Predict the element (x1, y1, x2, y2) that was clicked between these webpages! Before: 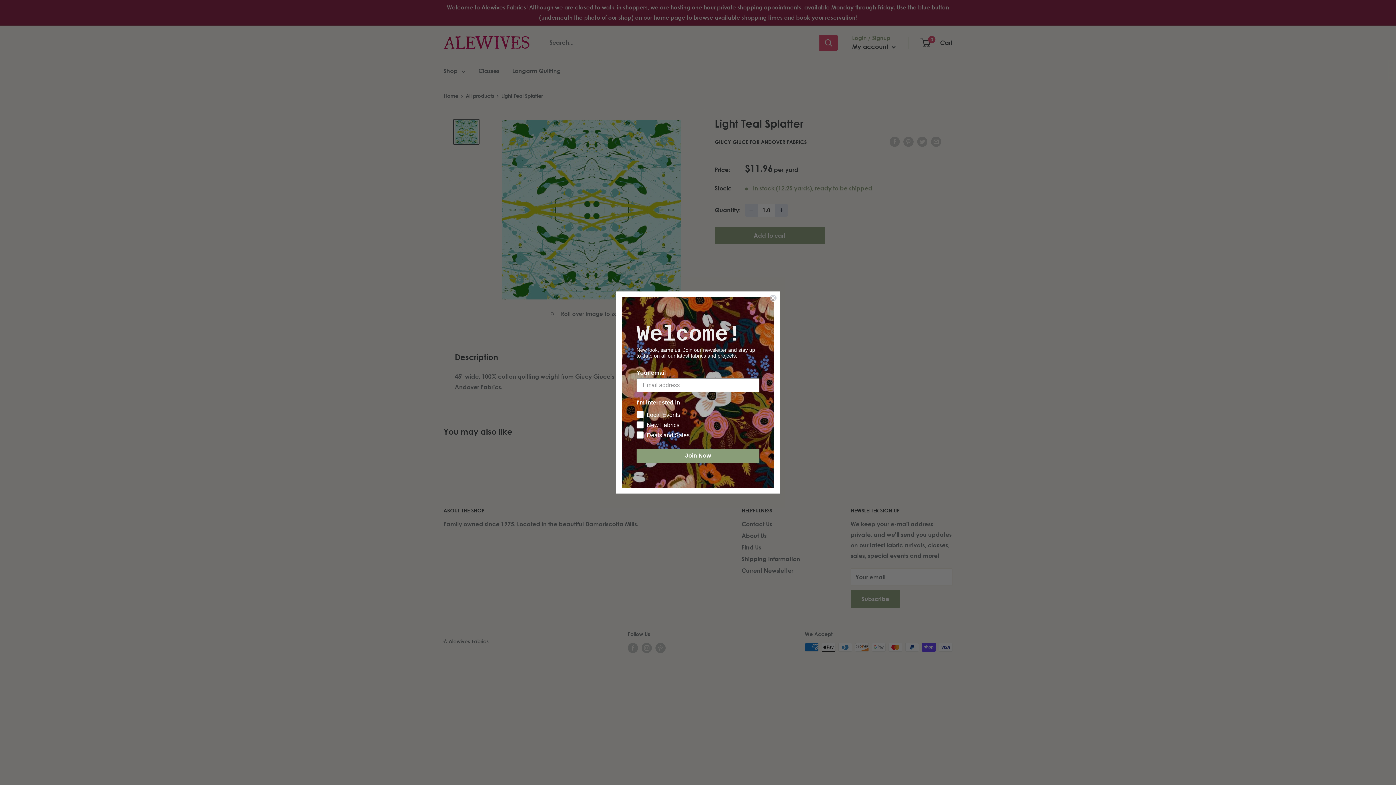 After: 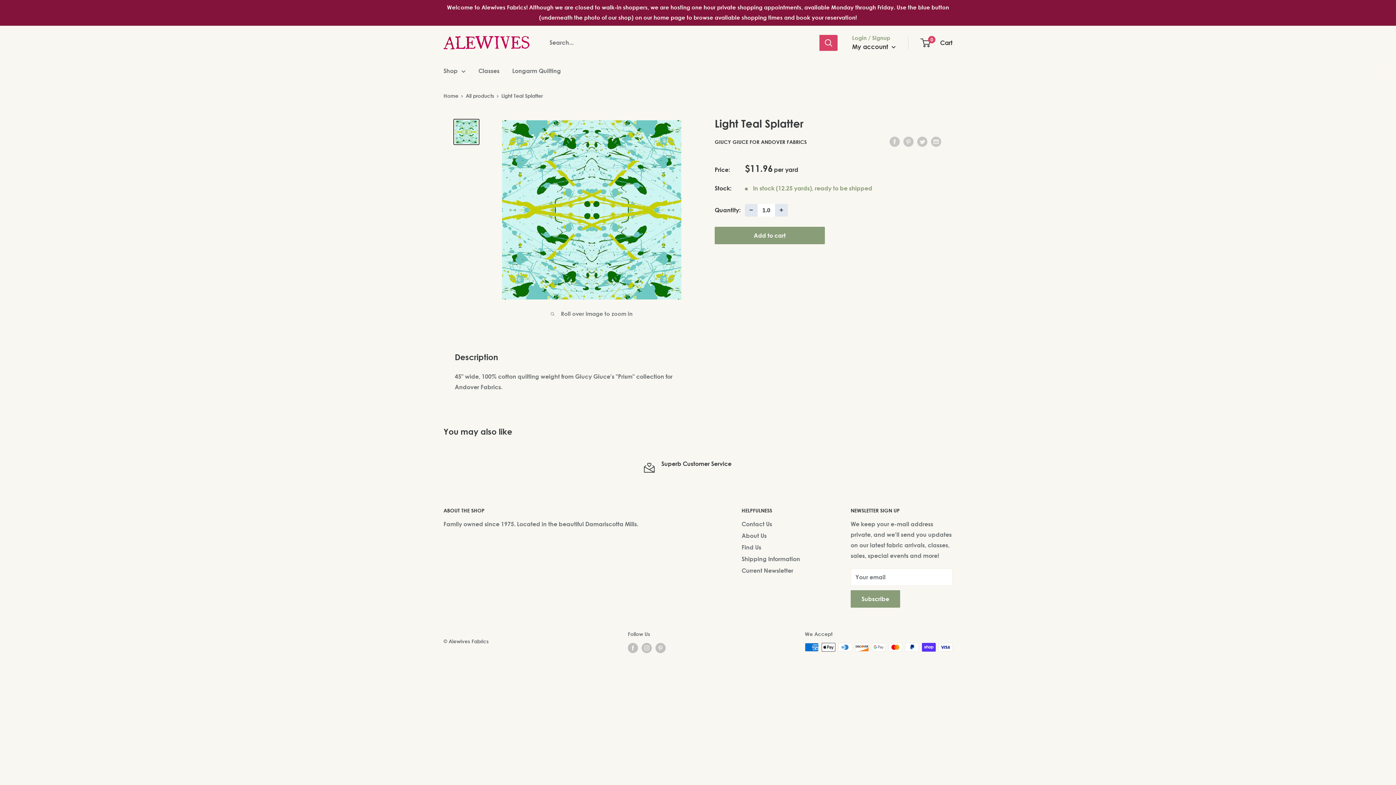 Action: label: Close dialog bbox: (769, 294, 777, 301)